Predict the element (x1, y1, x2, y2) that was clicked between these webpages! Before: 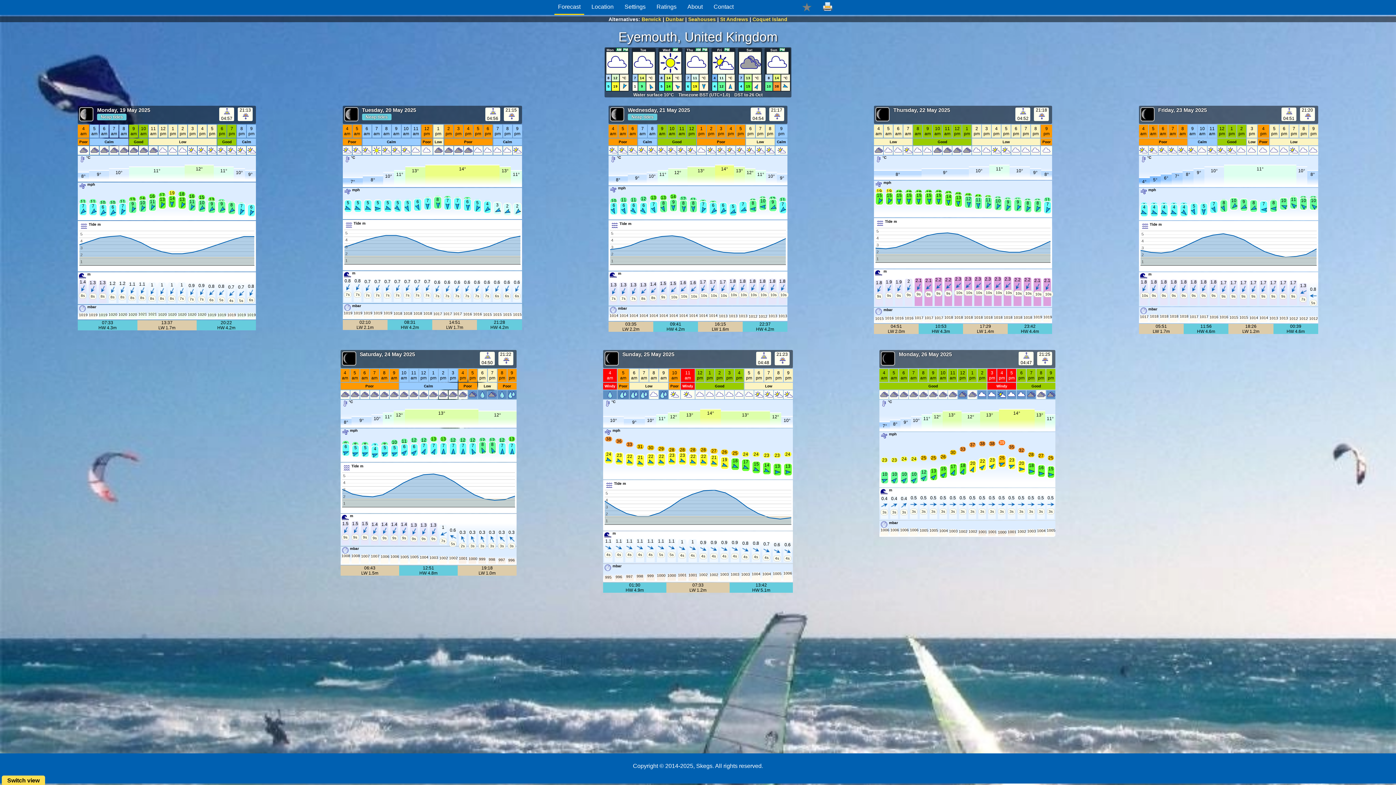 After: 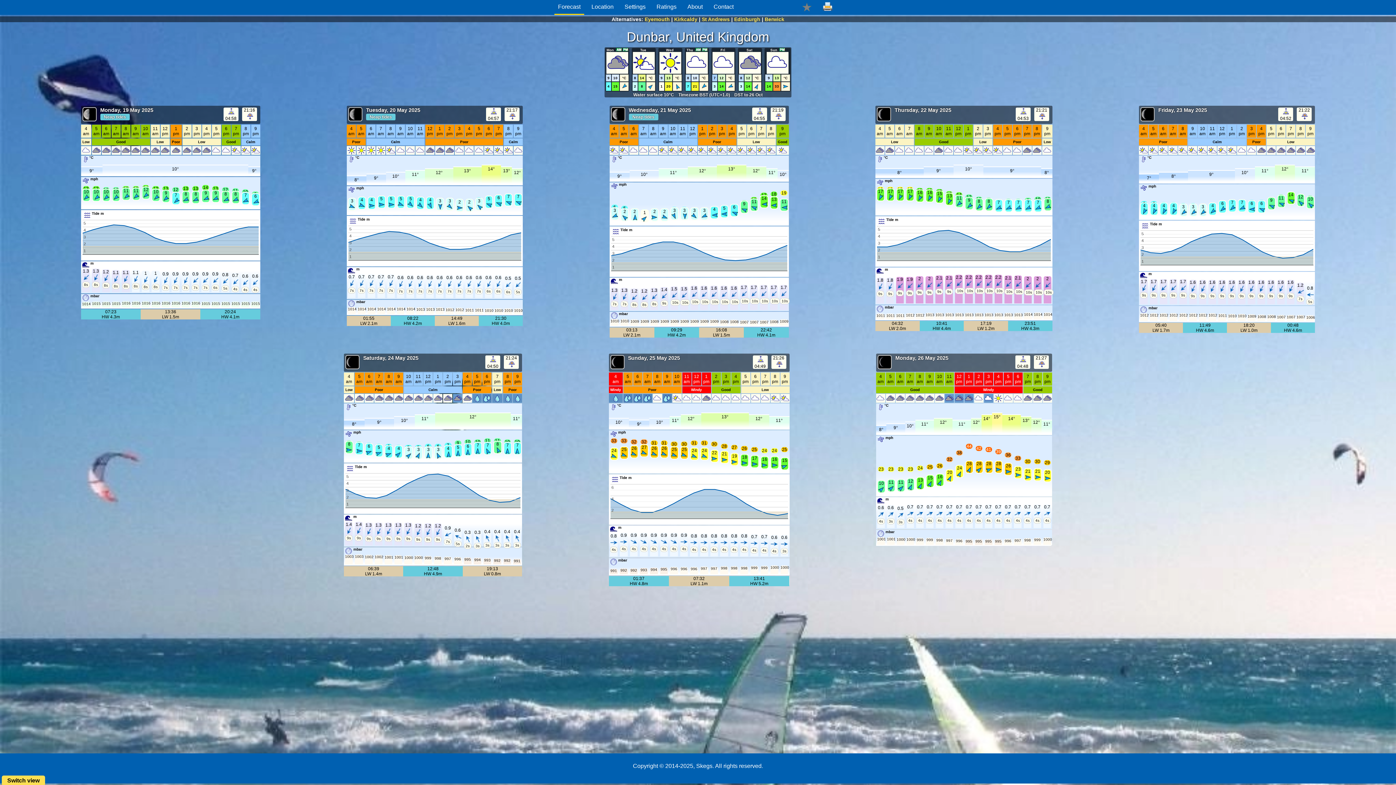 Action: bbox: (665, 16, 684, 22) label: Dunbar